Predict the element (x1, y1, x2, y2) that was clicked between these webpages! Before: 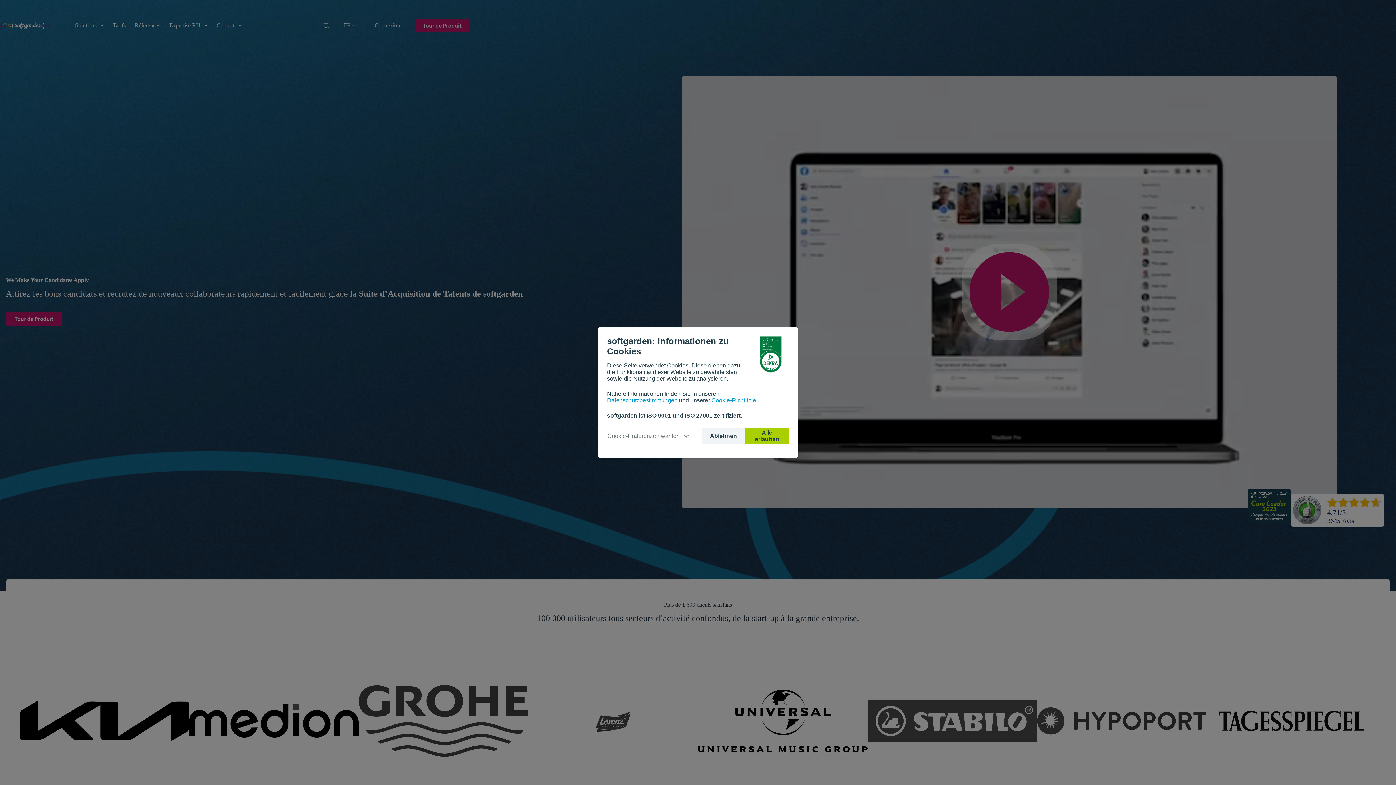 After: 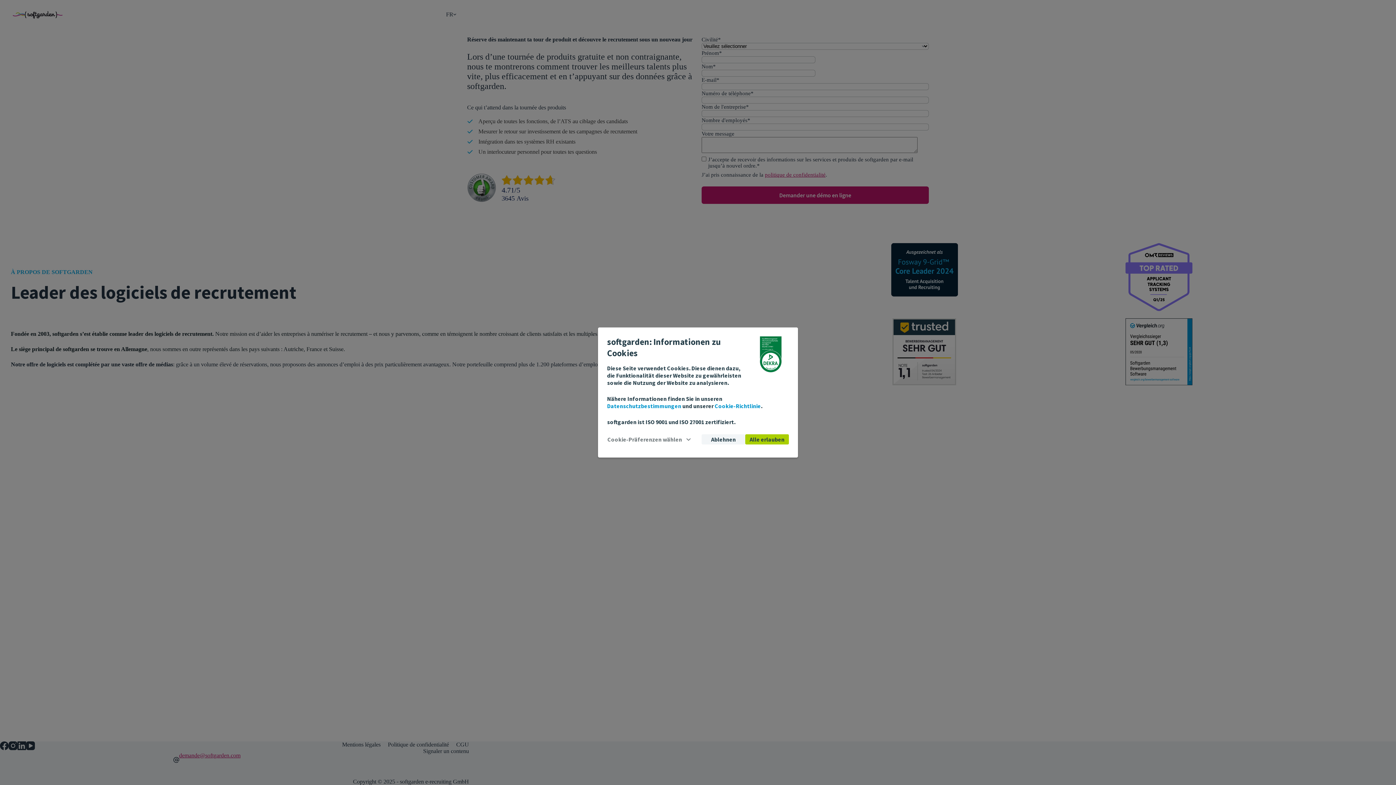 Action: label: Tour de Produit bbox: (5, 311, 62, 325)